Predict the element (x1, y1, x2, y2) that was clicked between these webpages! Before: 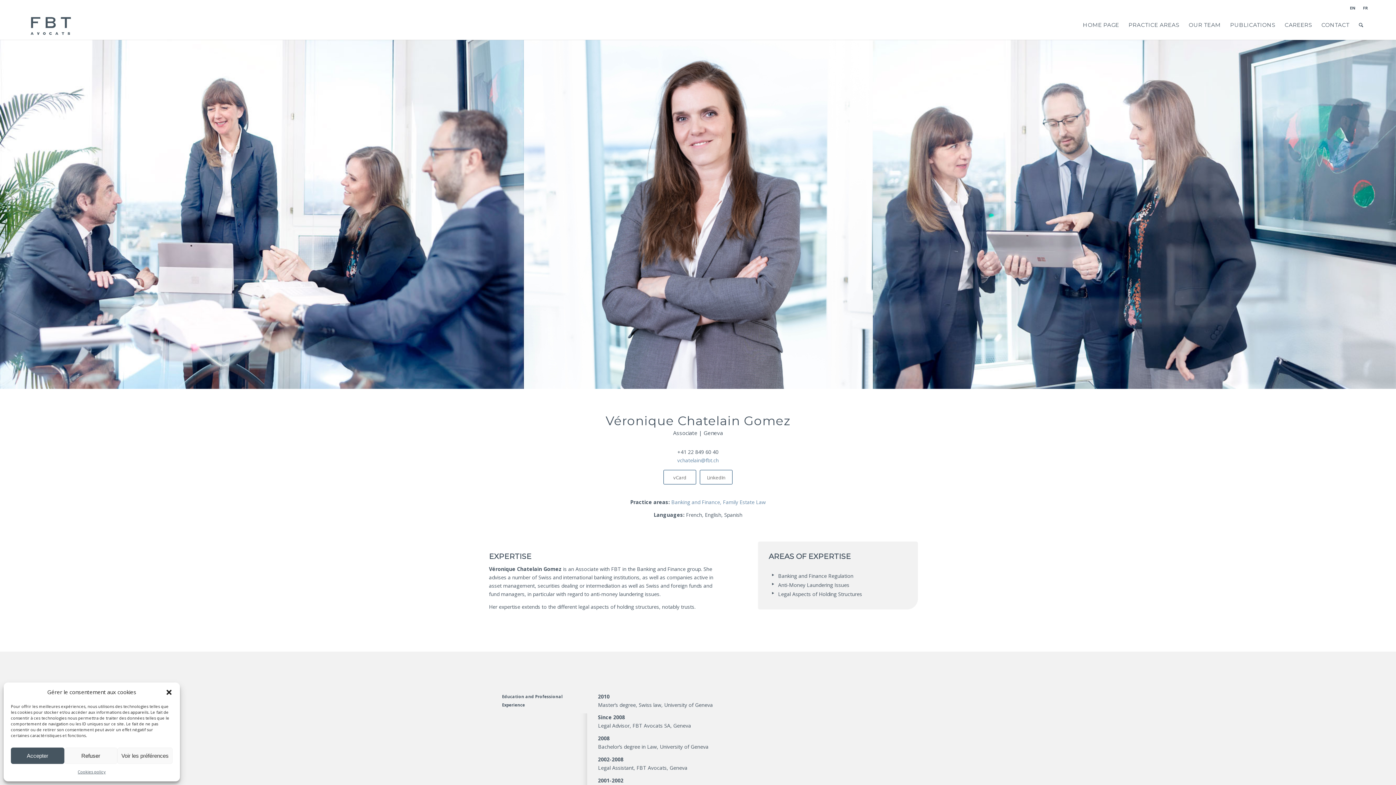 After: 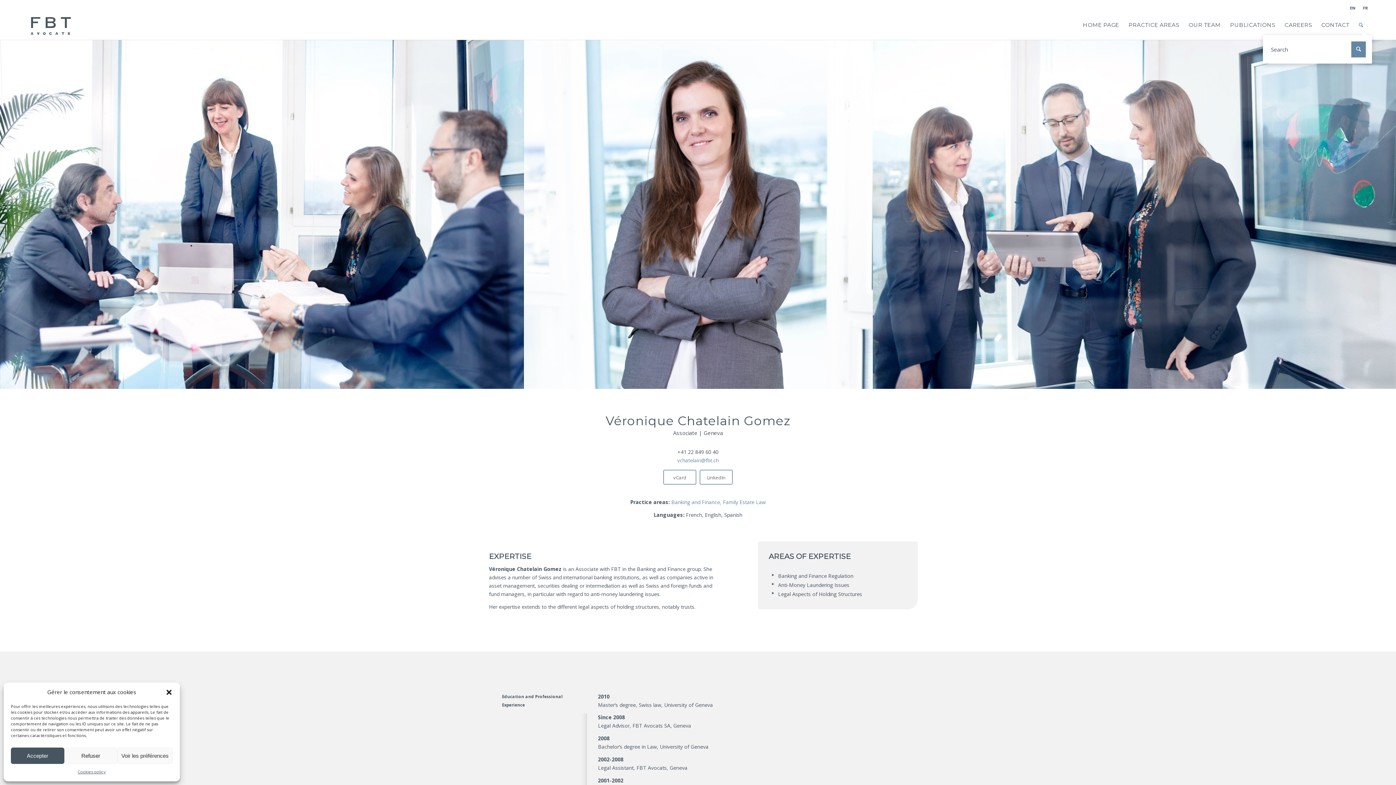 Action: bbox: (1354, 10, 1368, 39)